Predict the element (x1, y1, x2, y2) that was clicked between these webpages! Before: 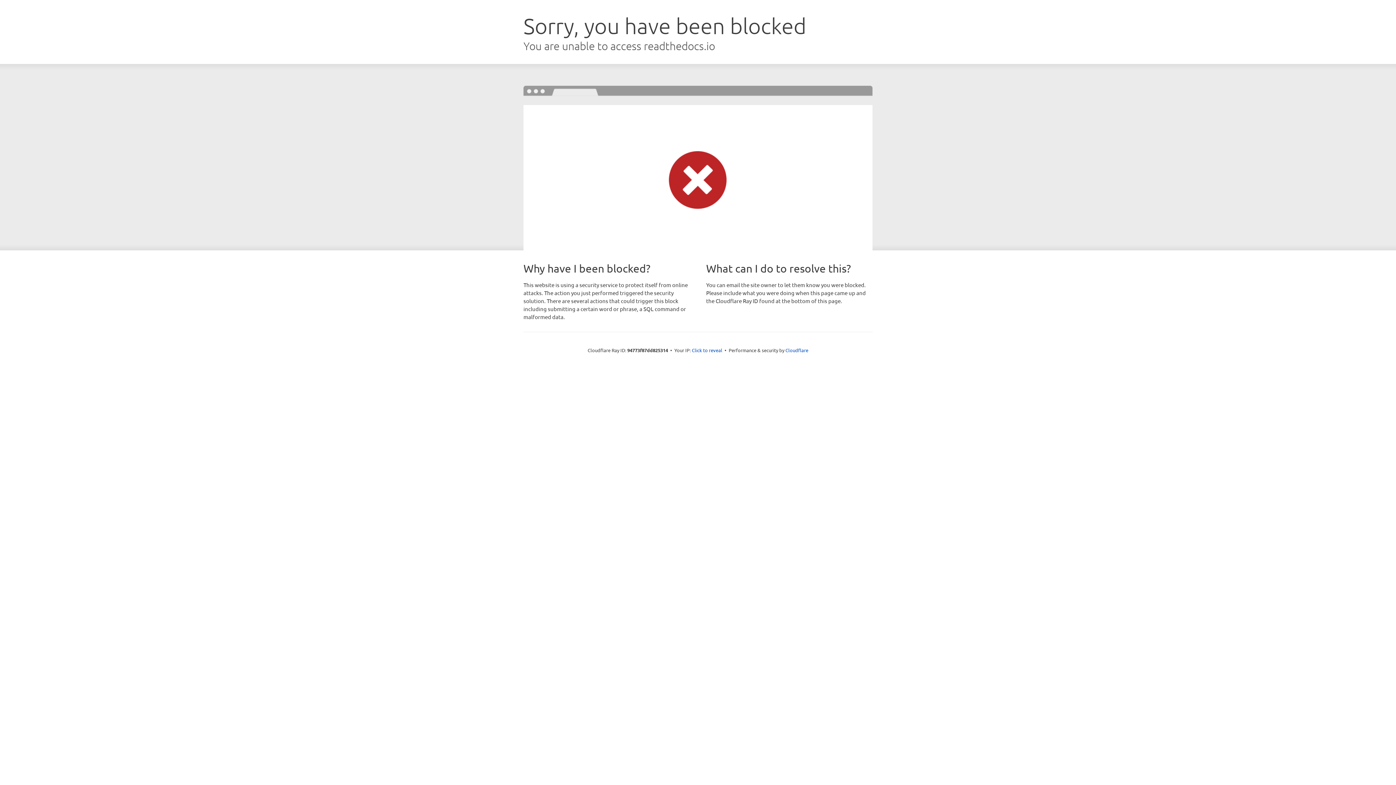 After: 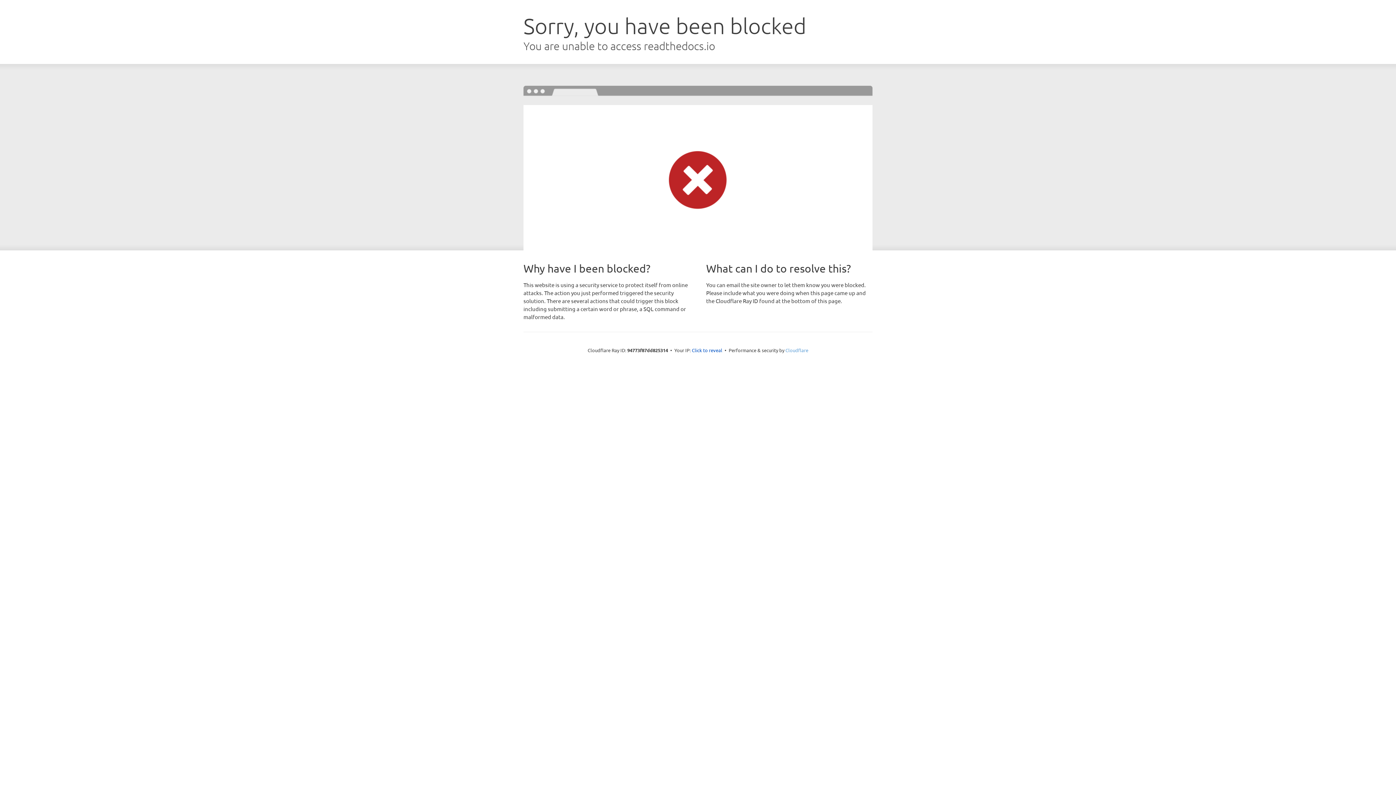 Action: bbox: (785, 347, 808, 353) label: Cloudflare